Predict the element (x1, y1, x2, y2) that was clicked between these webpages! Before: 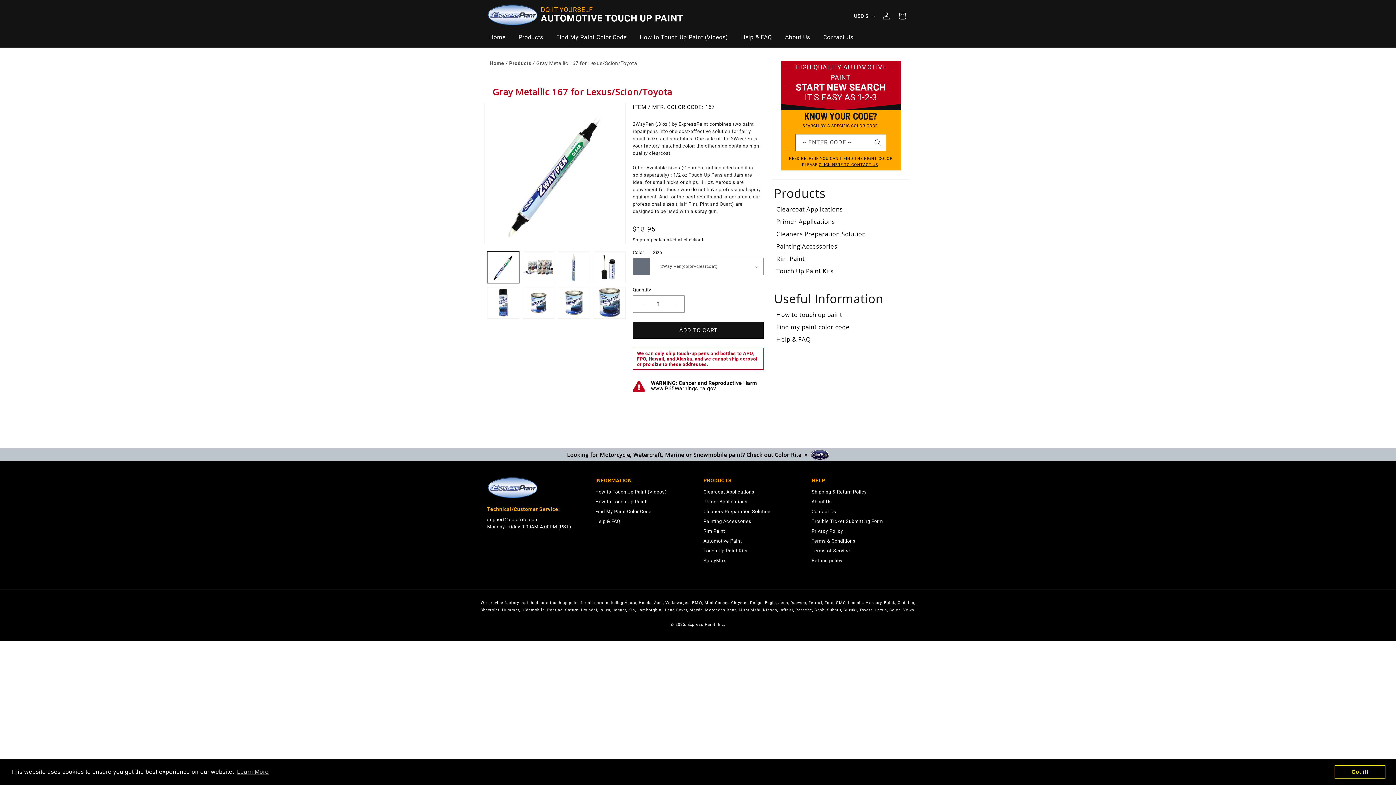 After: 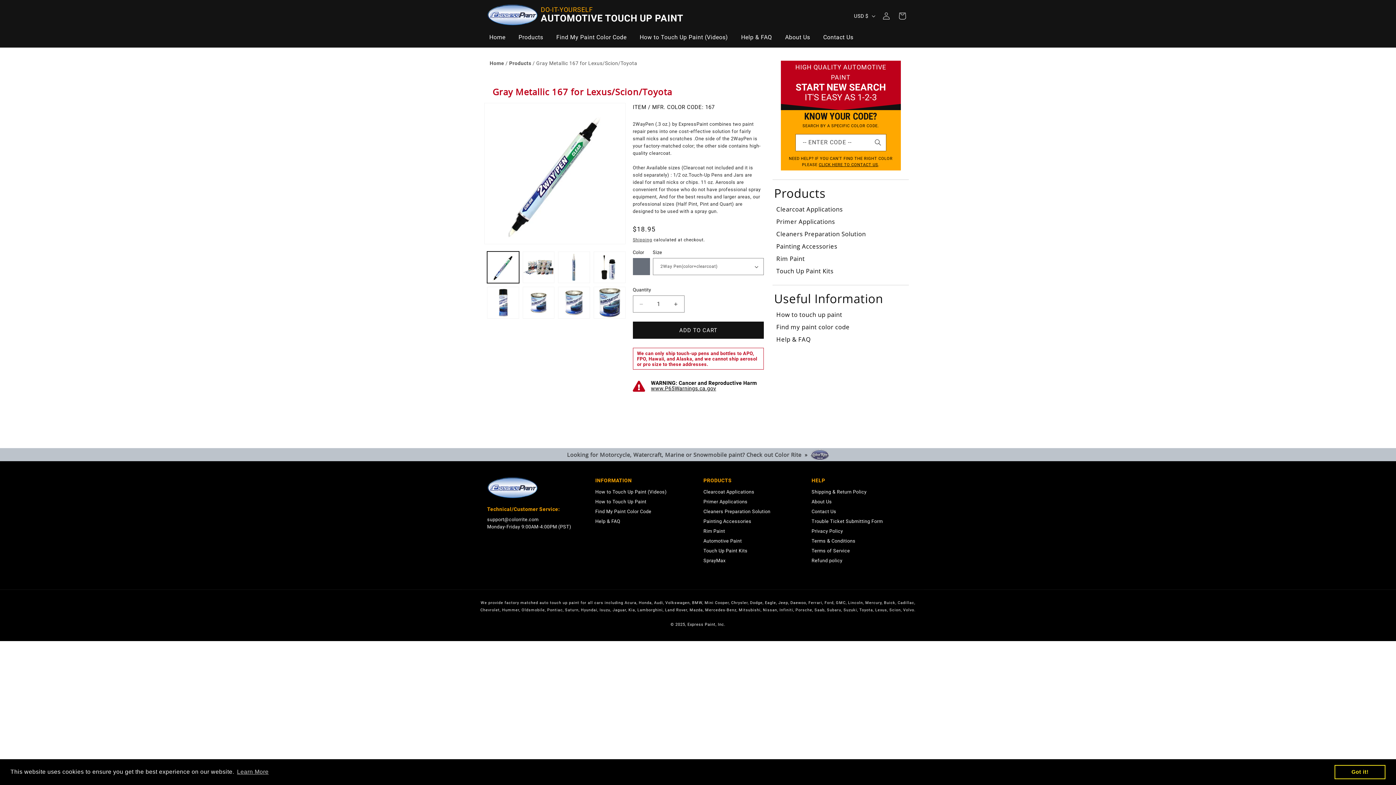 Action: bbox: (5, 449, 1390, 461) label: Looking for Motorcycle, Watercraft, Marine or Snowmobile paint? Check out Color Rite  »  